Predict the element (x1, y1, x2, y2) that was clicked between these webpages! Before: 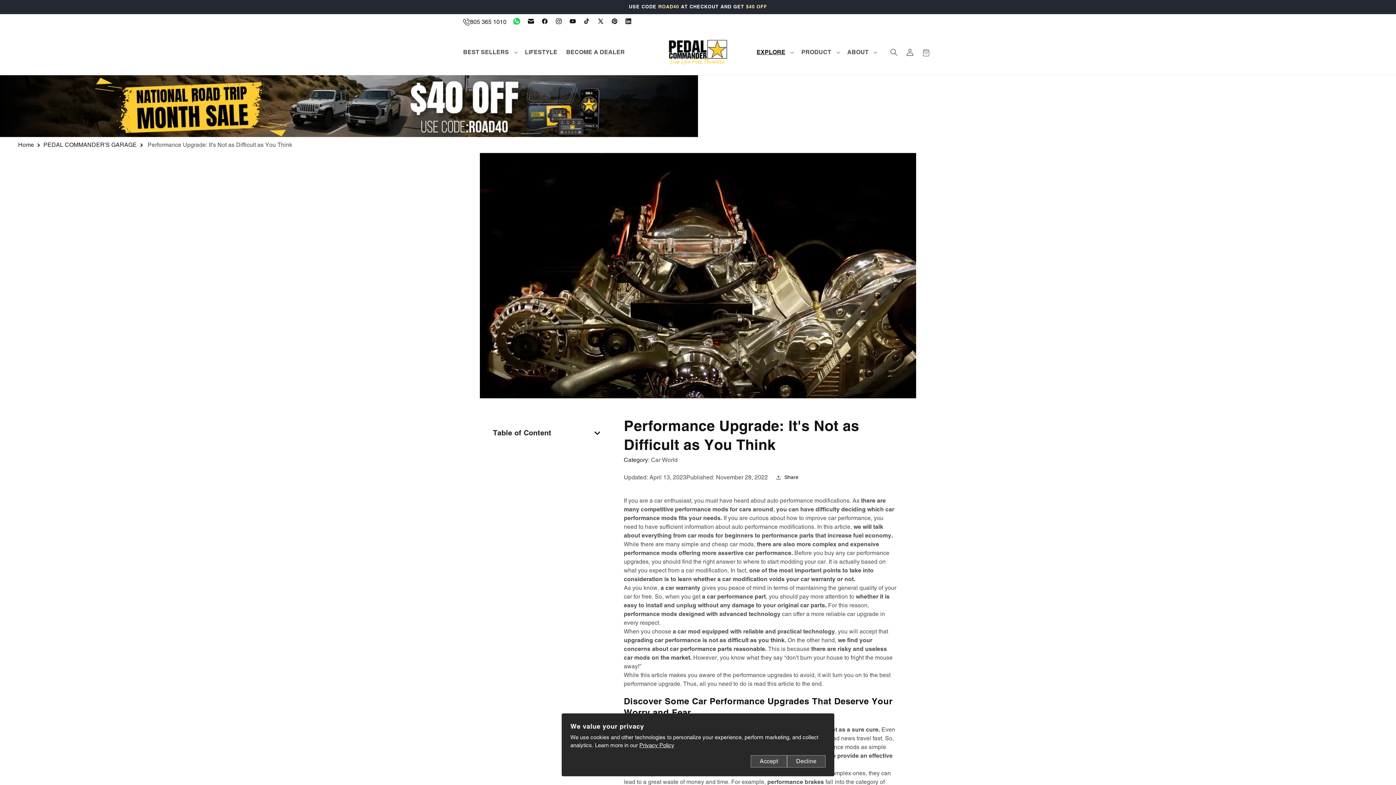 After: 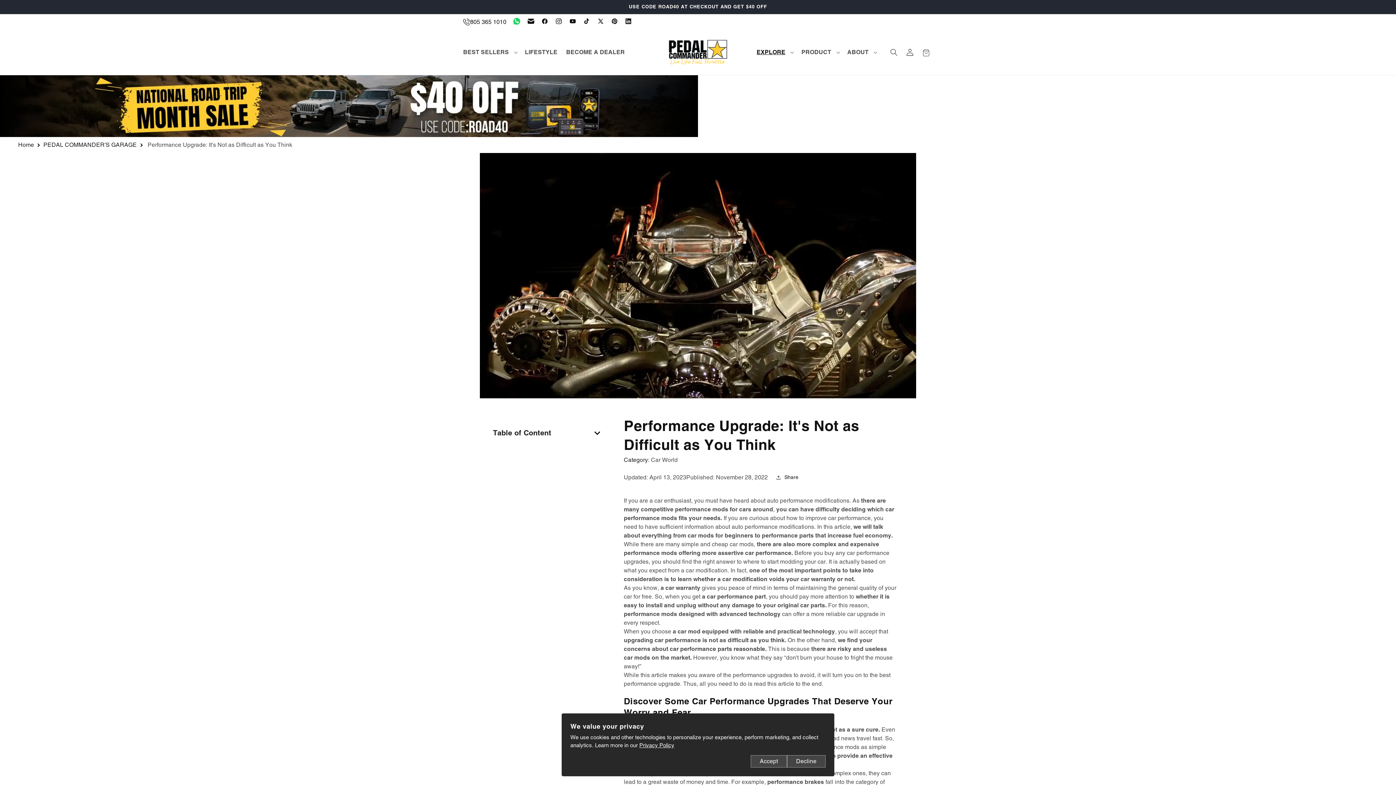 Action: bbox: (524, 14, 537, 28) label: Tumblr